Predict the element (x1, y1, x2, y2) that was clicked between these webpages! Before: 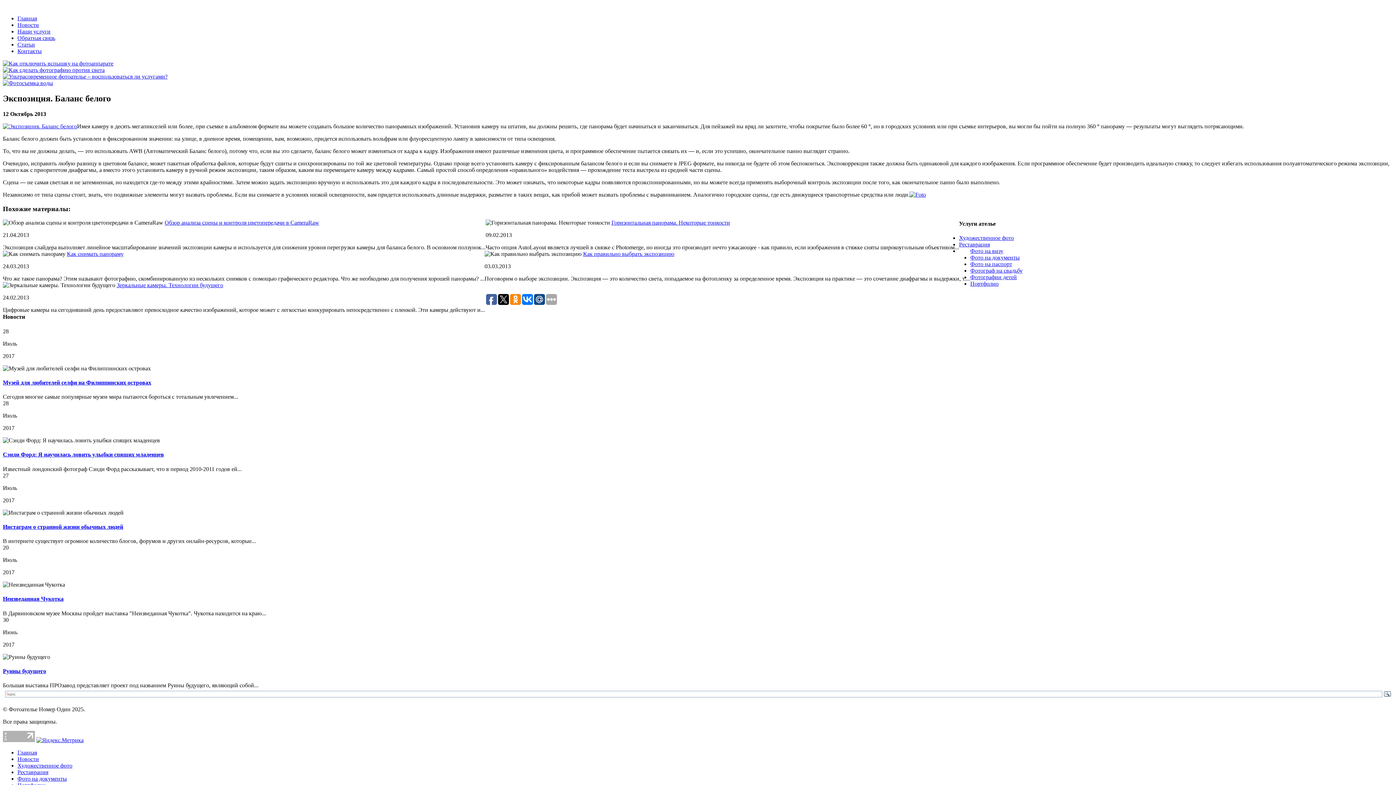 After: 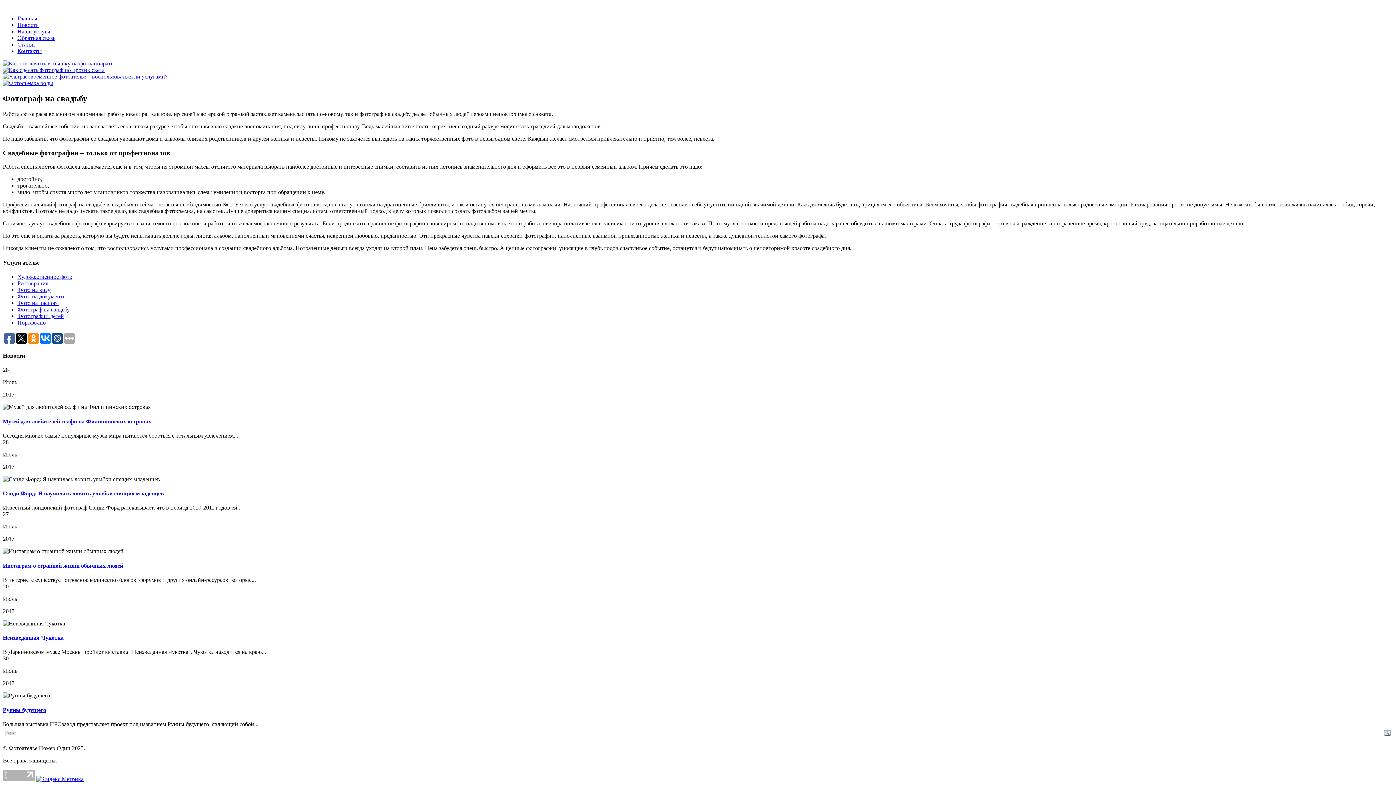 Action: label: Фотограф на свадьбу bbox: (970, 267, 1022, 273)